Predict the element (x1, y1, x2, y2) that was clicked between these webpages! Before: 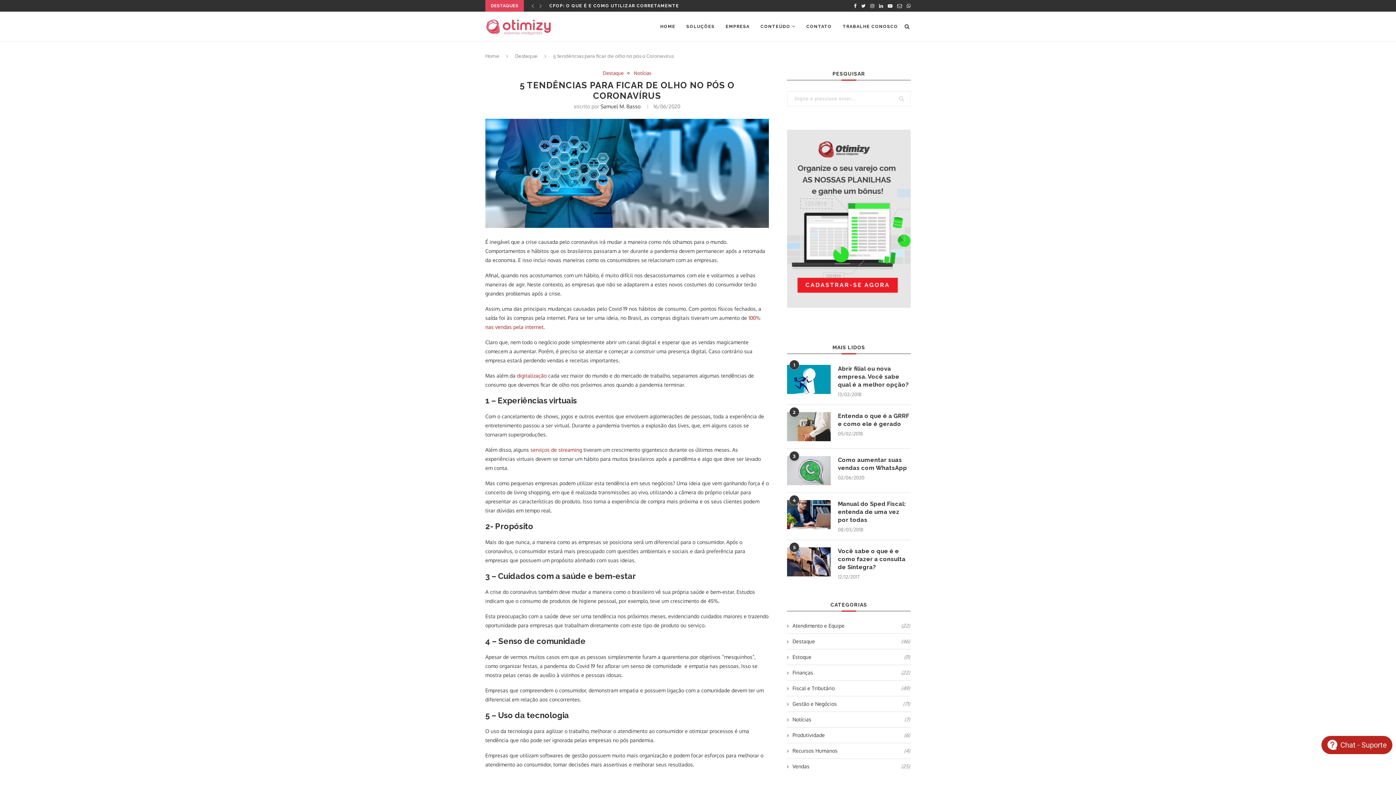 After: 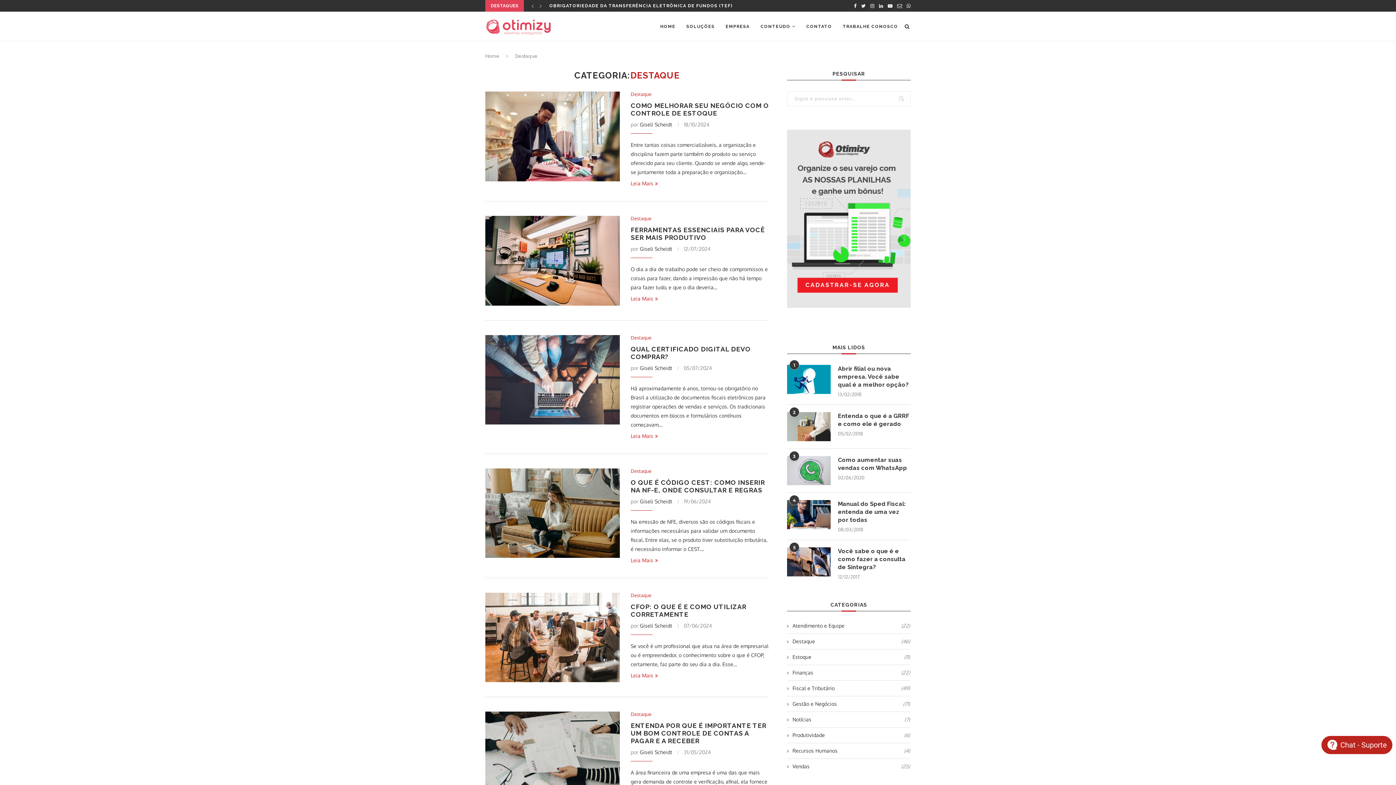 Action: bbox: (515, 53, 537, 58) label: Destaque